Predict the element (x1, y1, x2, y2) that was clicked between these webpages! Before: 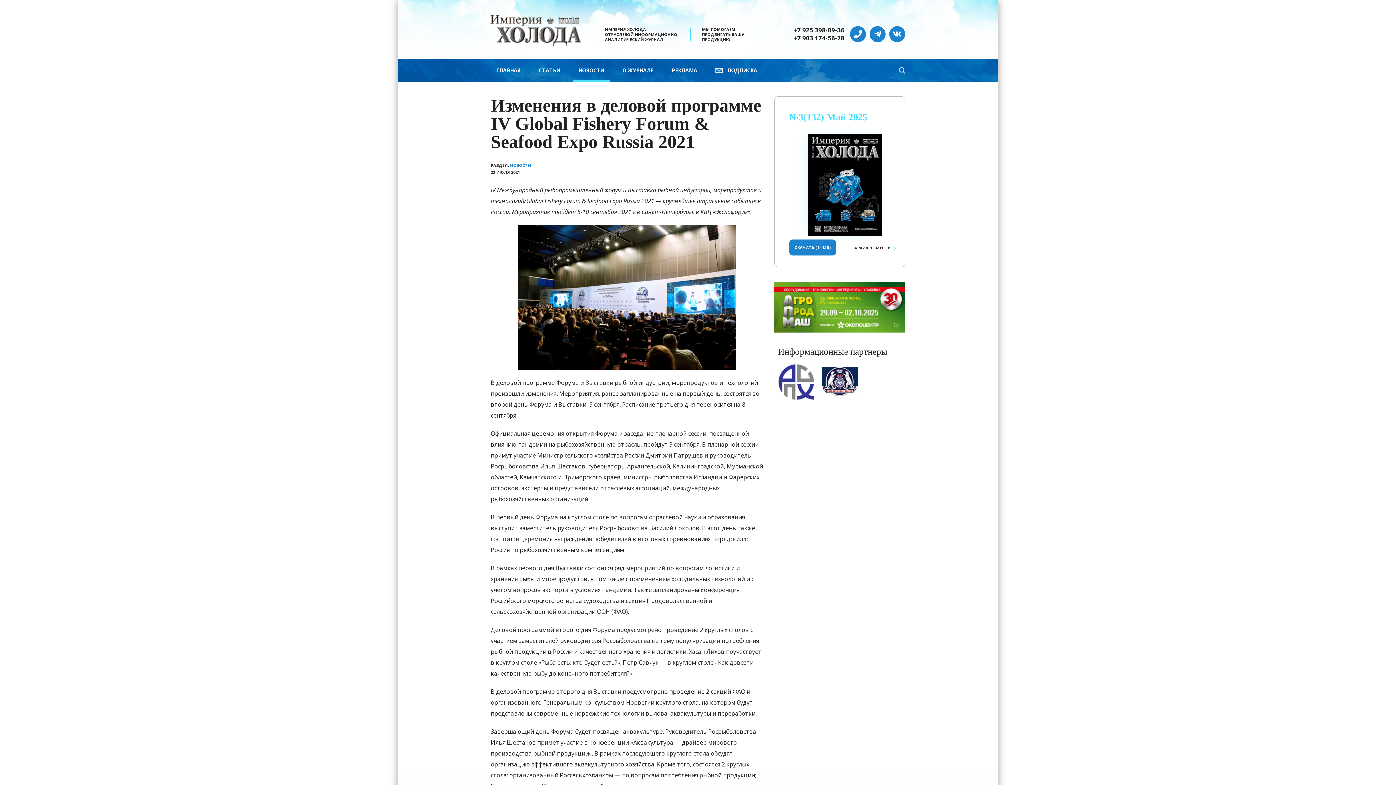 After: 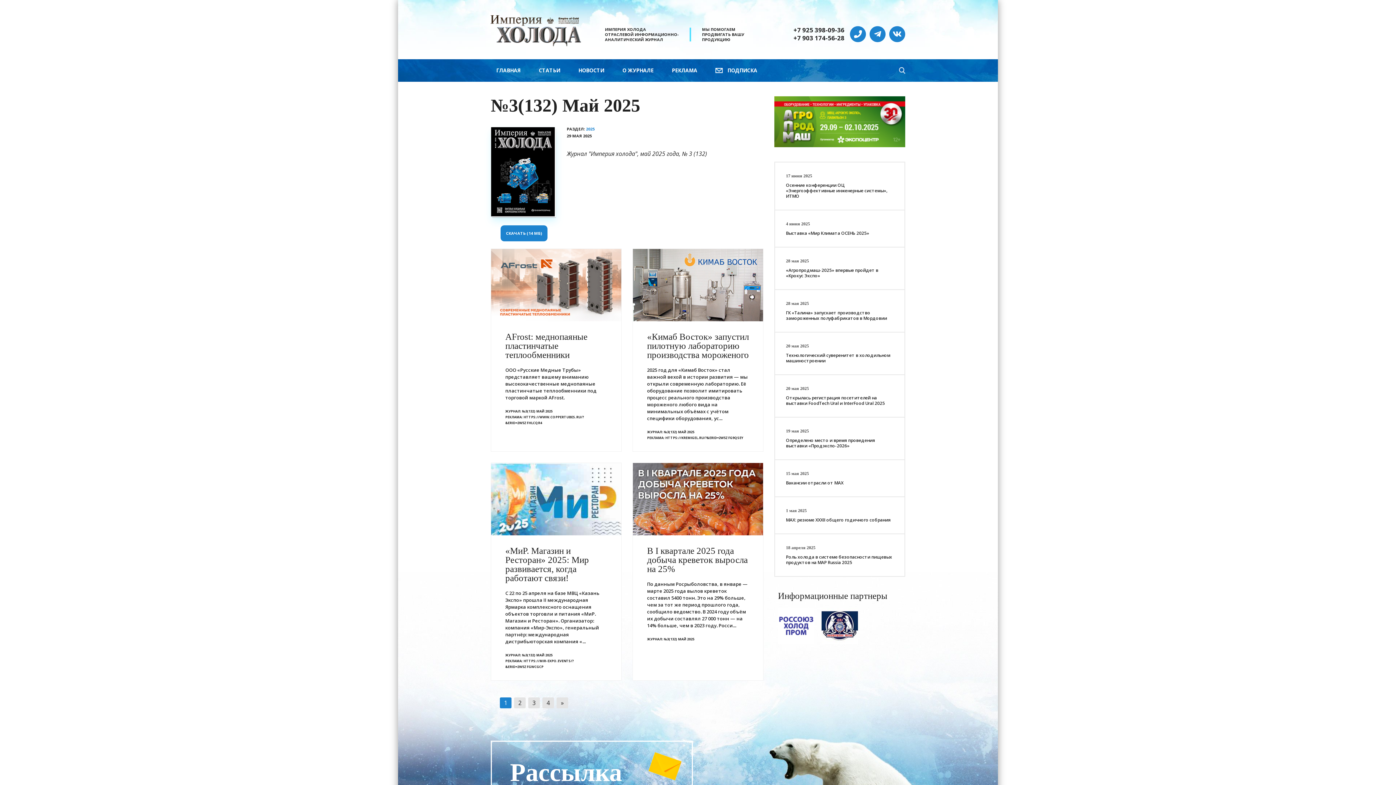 Action: bbox: (789, 112, 867, 122) label: №3(132) Май 2025